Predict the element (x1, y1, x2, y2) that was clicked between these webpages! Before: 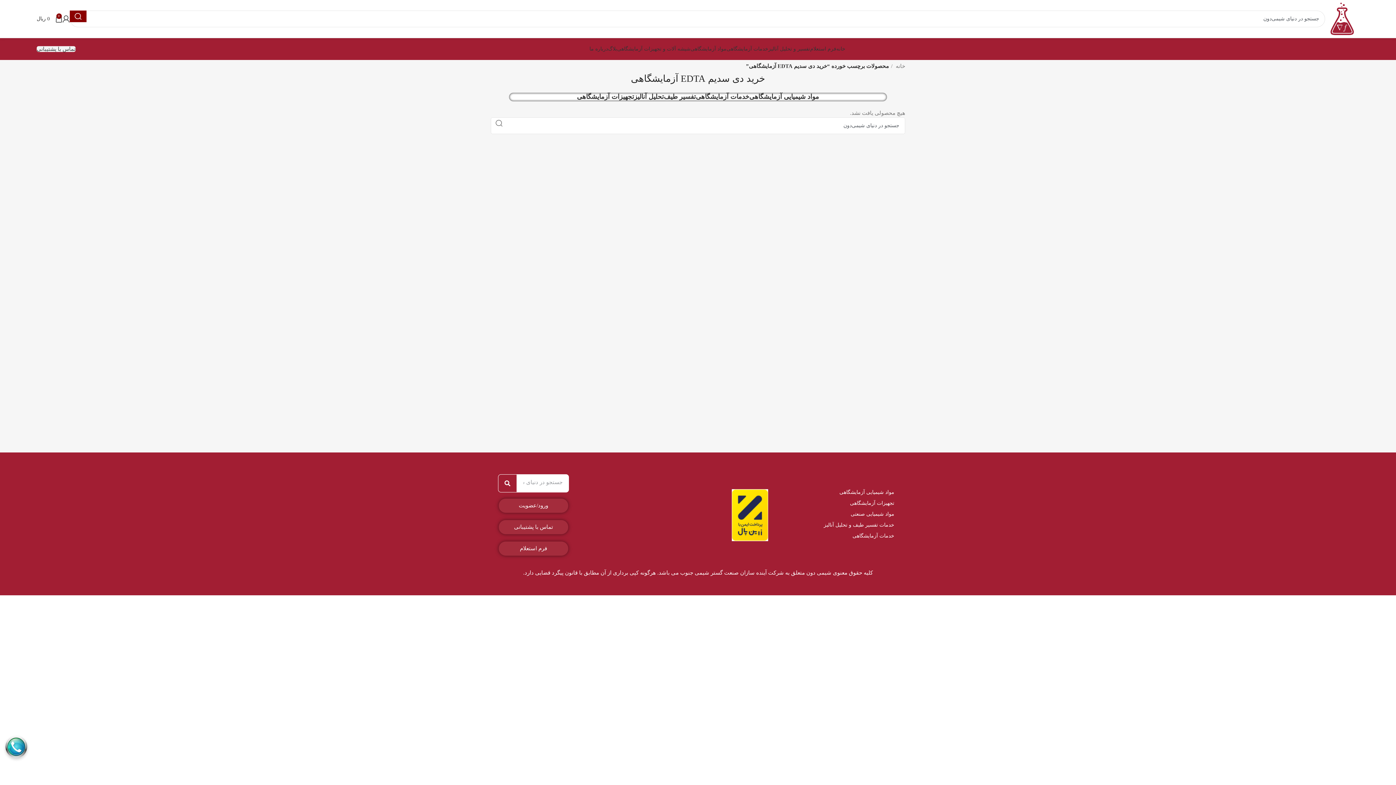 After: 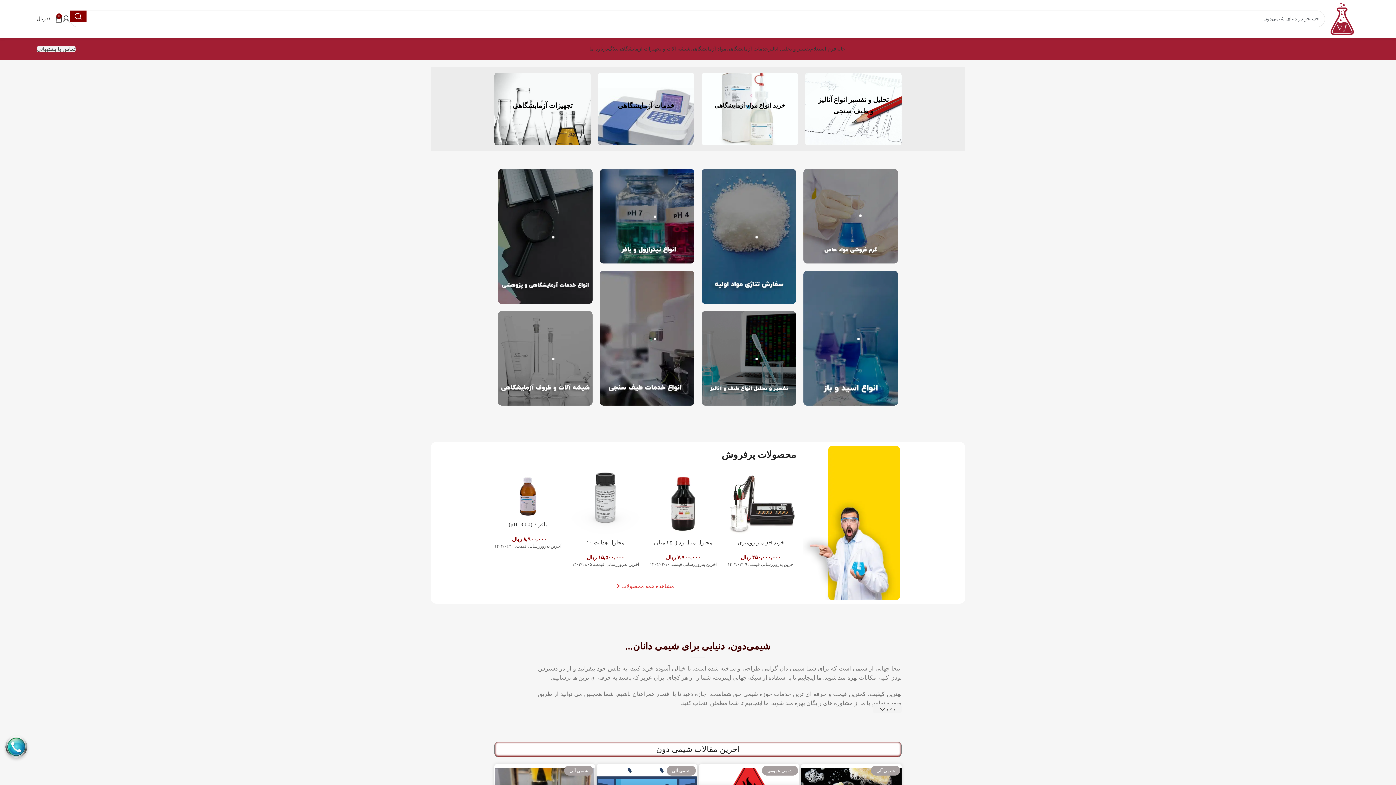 Action: bbox: (836, 41, 845, 56) label: خانه